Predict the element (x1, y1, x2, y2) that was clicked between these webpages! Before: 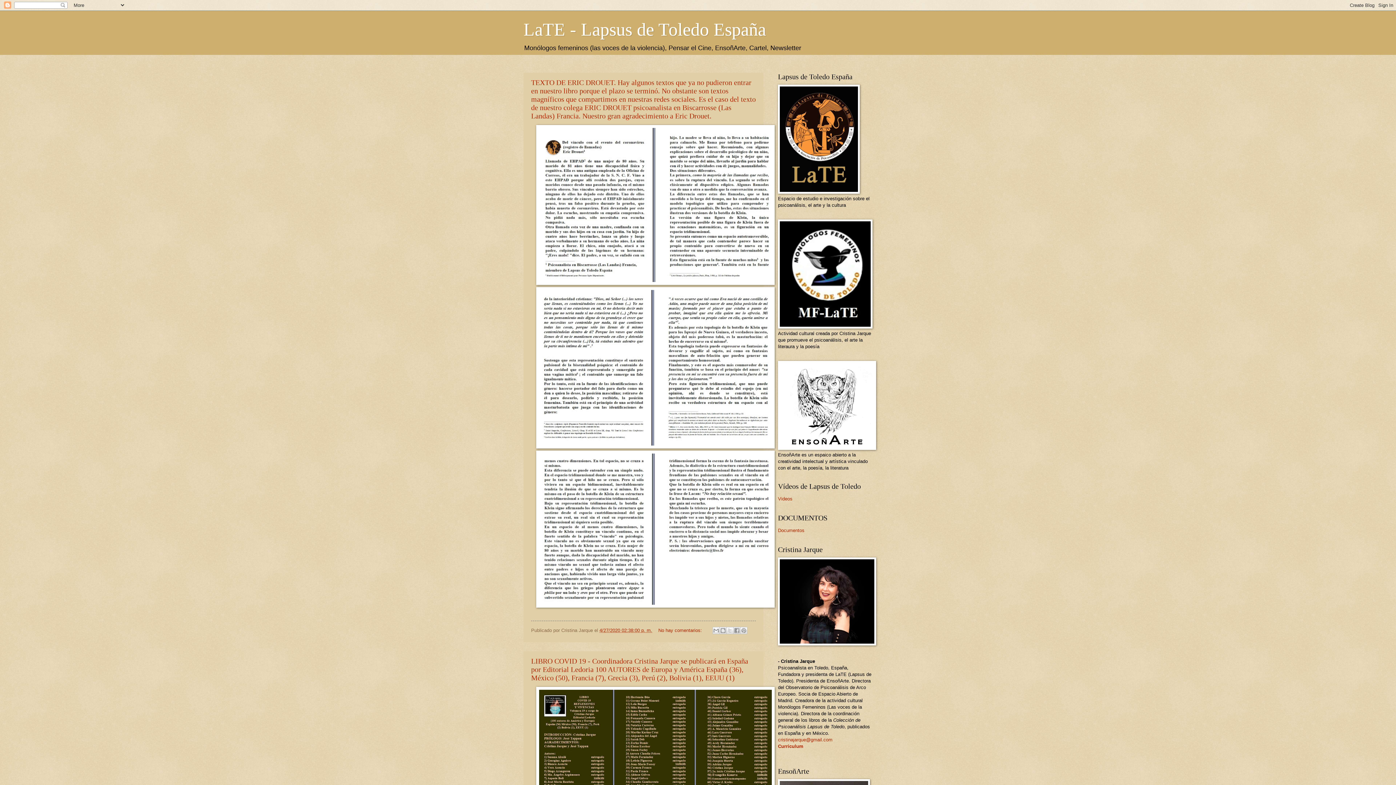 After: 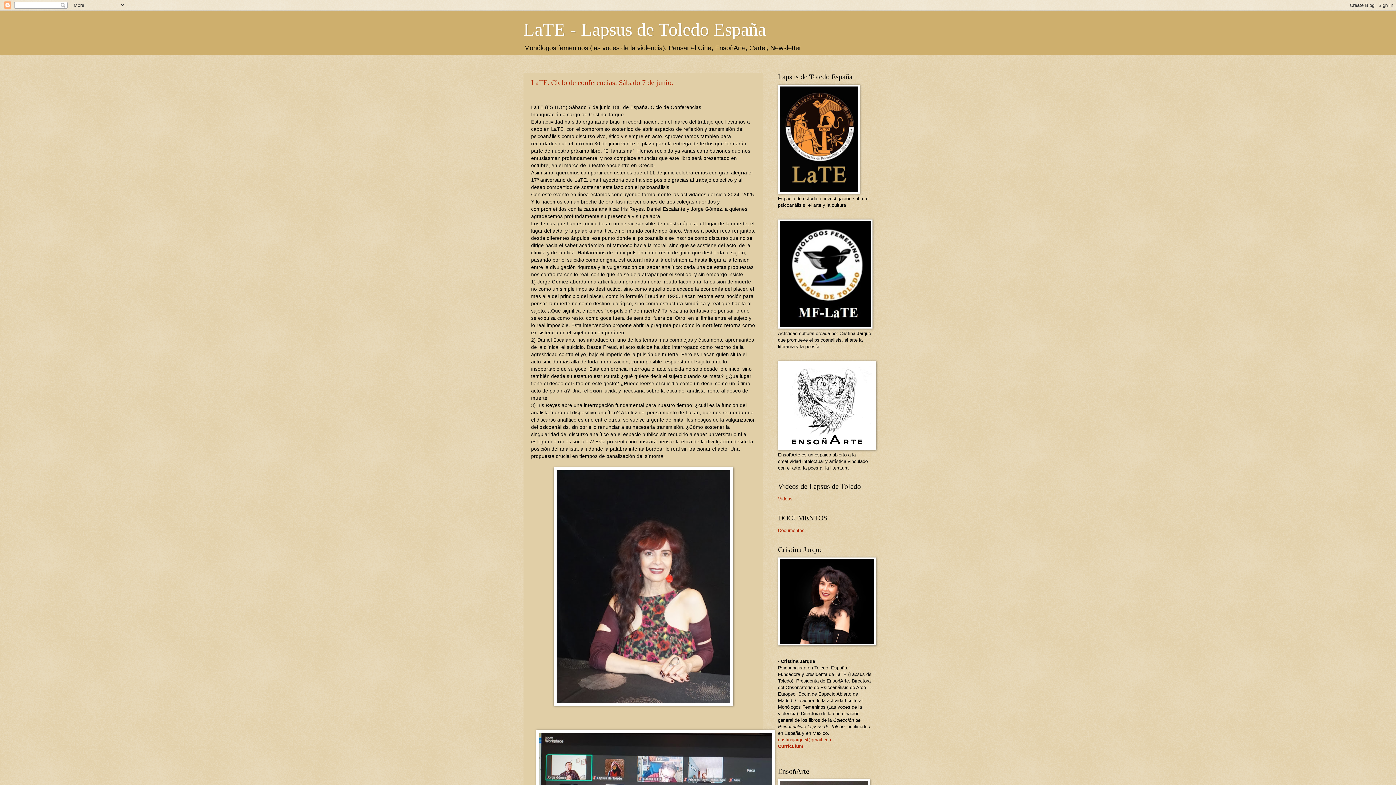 Action: bbox: (523, 19, 766, 39) label: LaTE - Lapsus de Toledo España